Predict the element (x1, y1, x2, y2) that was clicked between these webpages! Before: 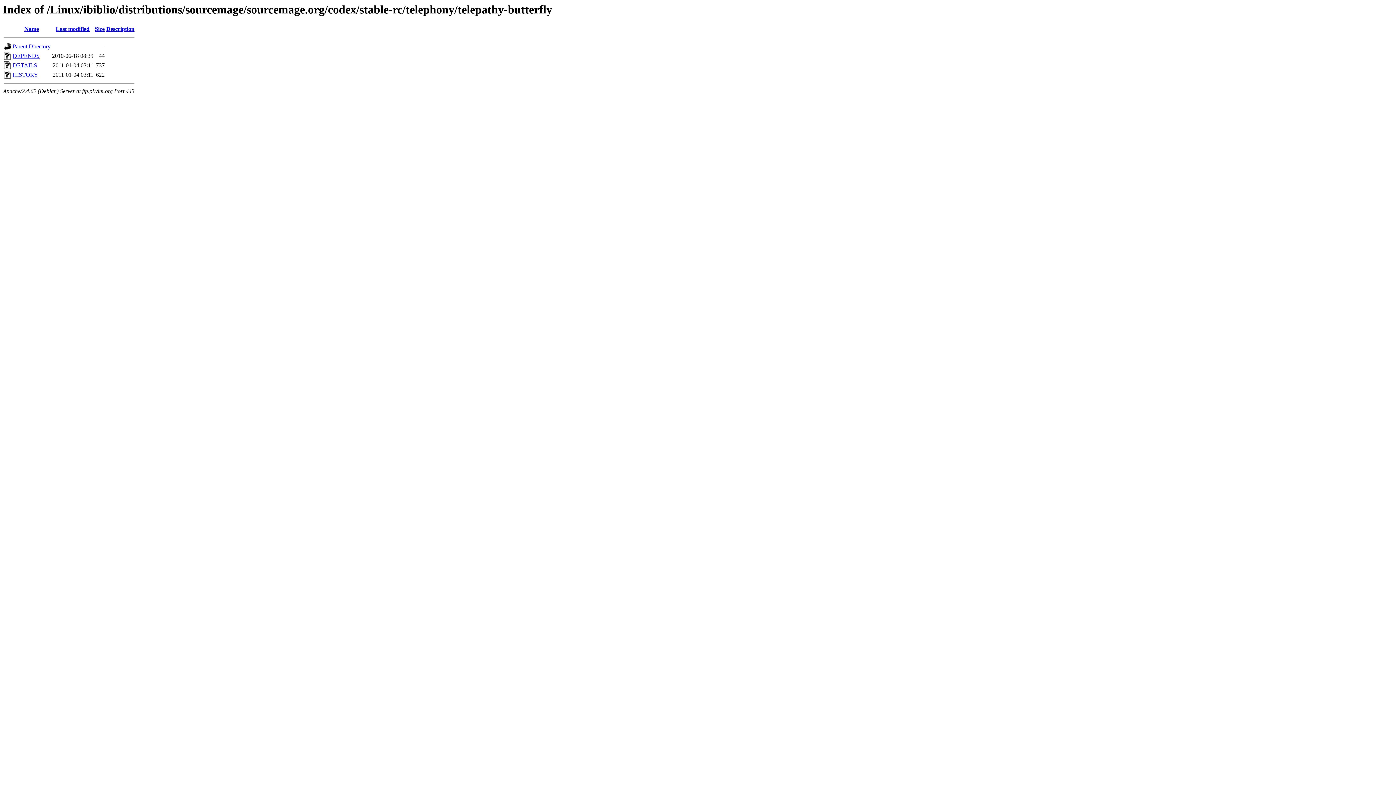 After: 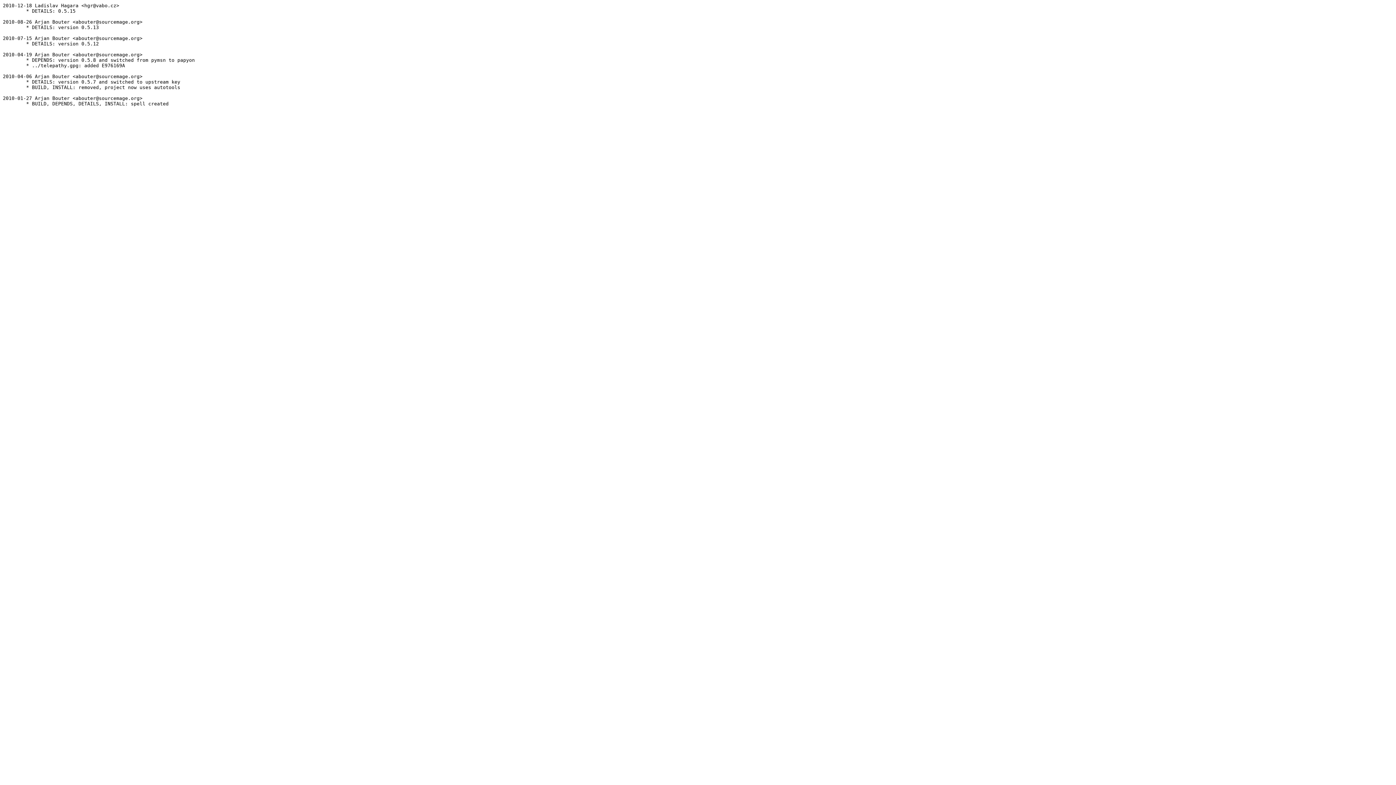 Action: label: HISTORY bbox: (12, 71, 38, 77)